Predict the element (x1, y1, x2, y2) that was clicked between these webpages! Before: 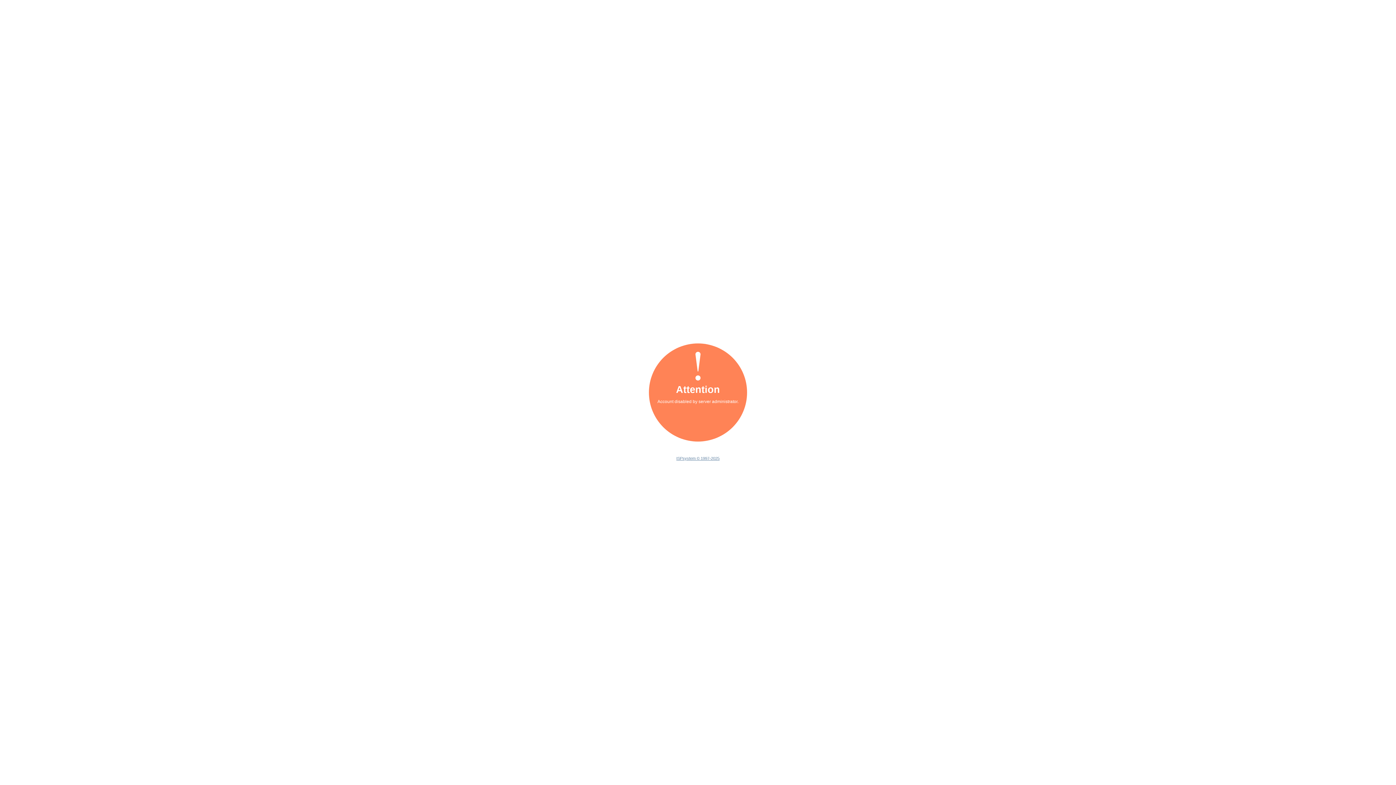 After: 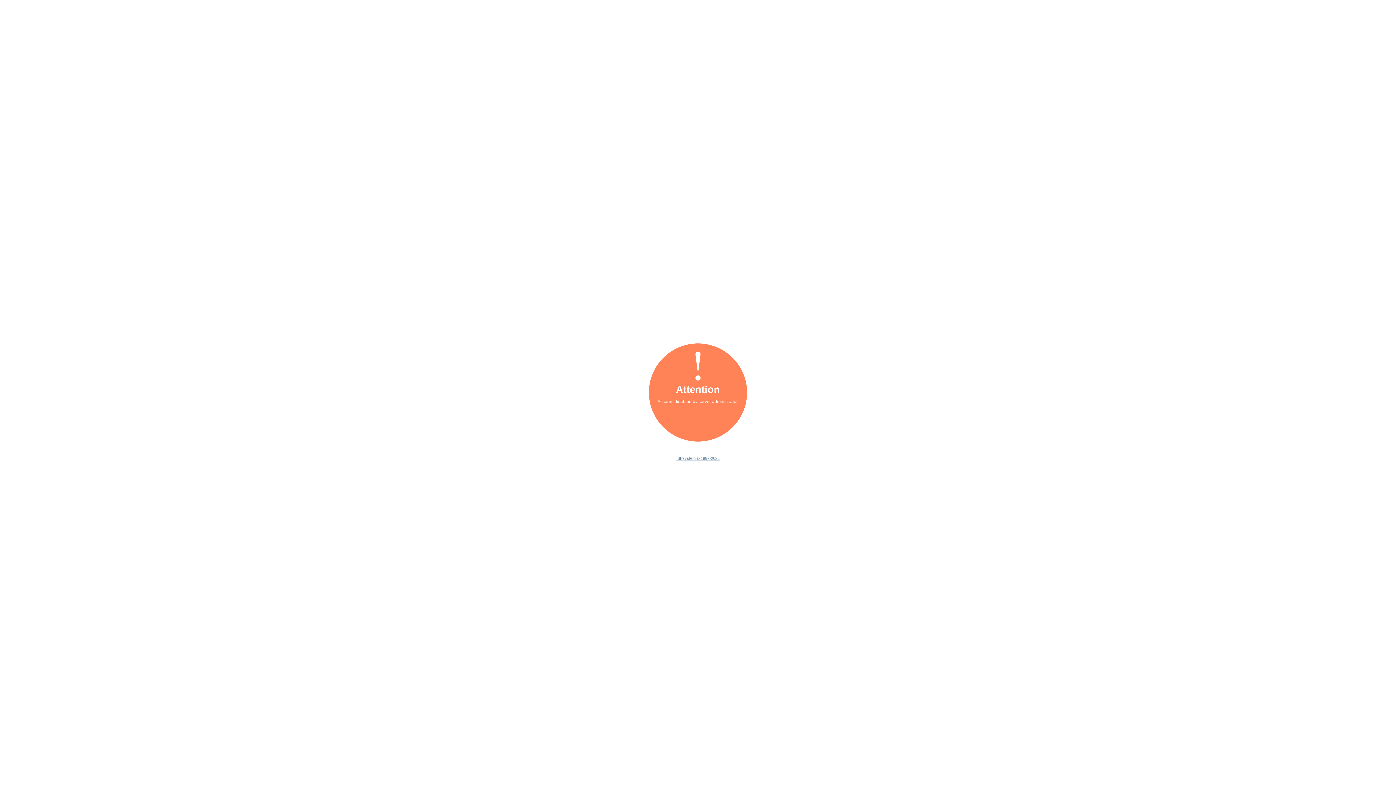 Action: label: ISPsystem © 1997-2025 bbox: (676, 456, 719, 460)